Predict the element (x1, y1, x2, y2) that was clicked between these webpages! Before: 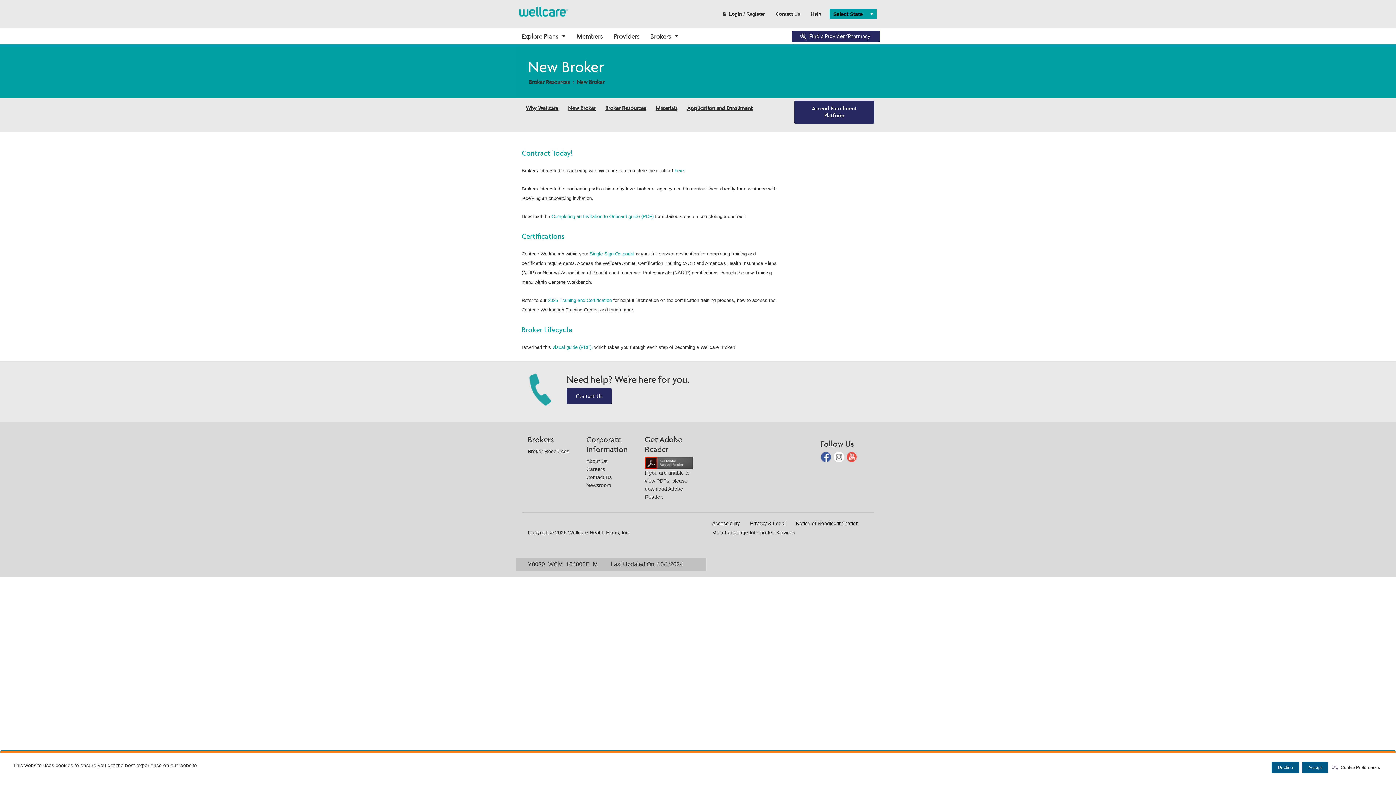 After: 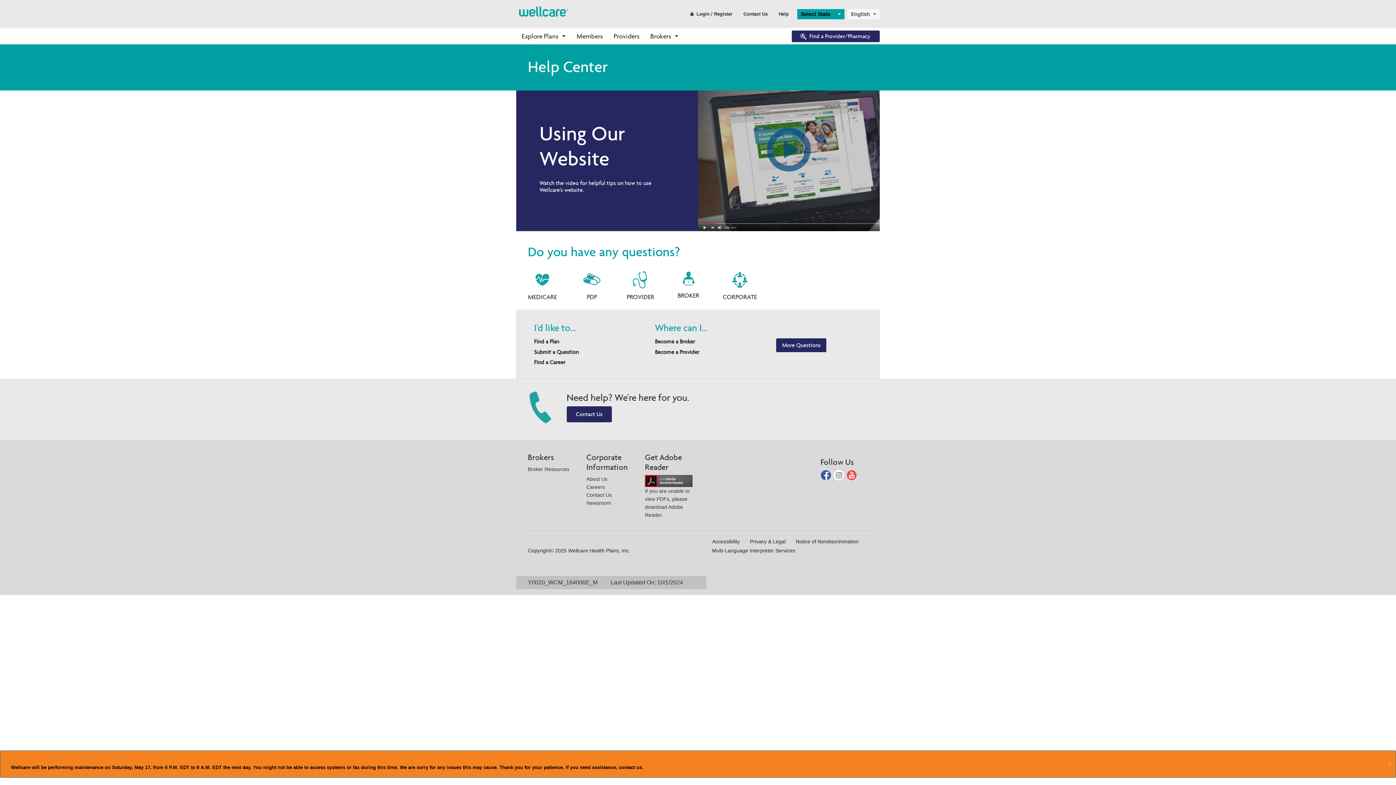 Action: bbox: (805, 8, 826, 19) label: Help